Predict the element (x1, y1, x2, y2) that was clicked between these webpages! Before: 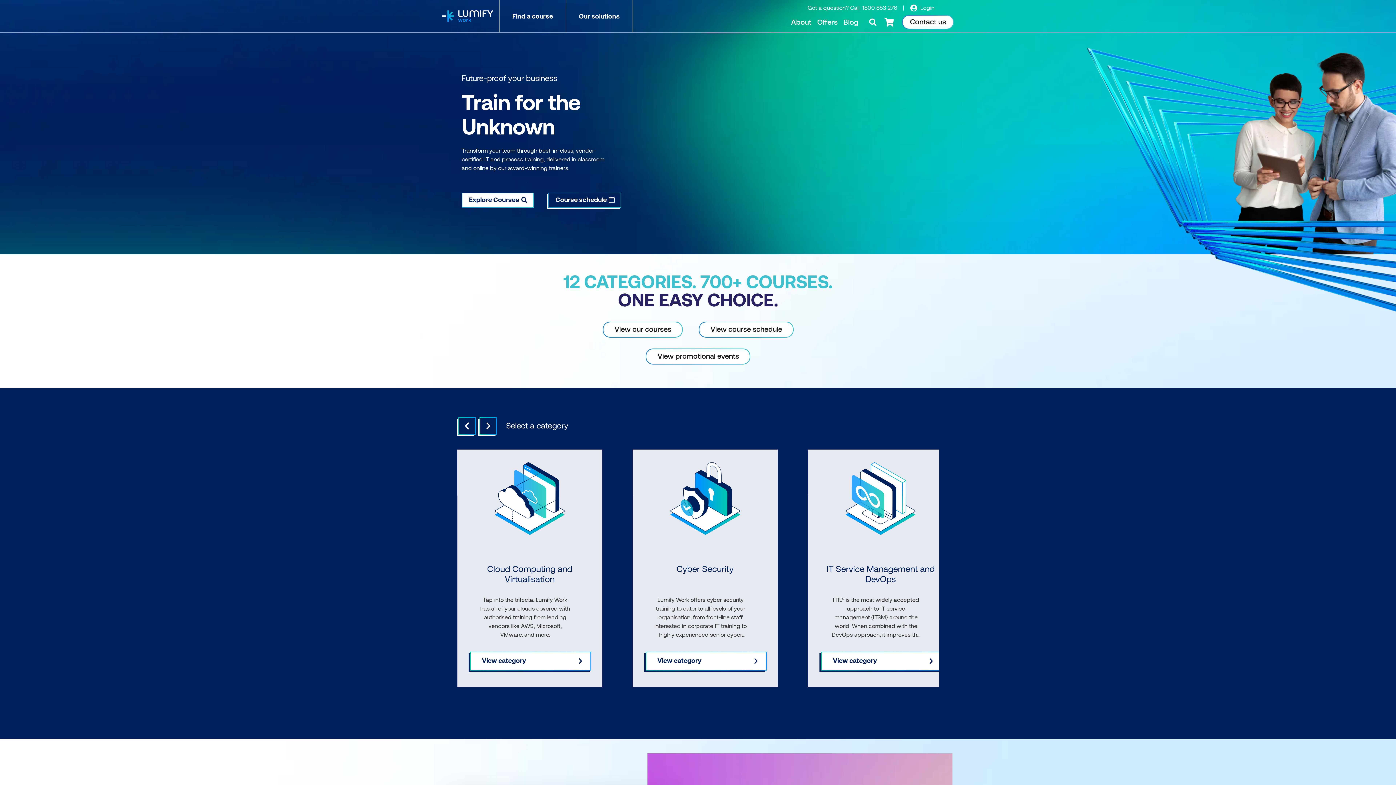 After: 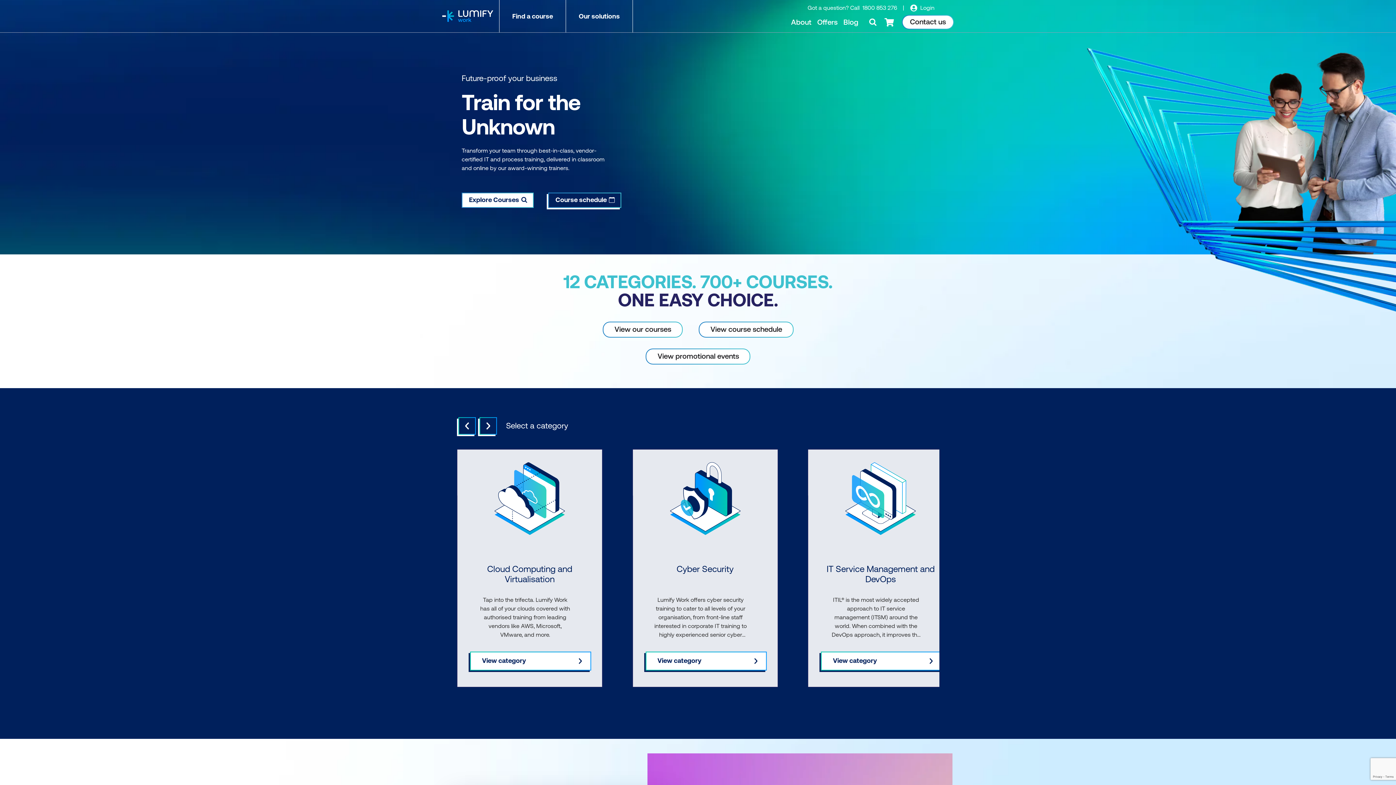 Action: label:  Login bbox: (910, 4, 934, 10)